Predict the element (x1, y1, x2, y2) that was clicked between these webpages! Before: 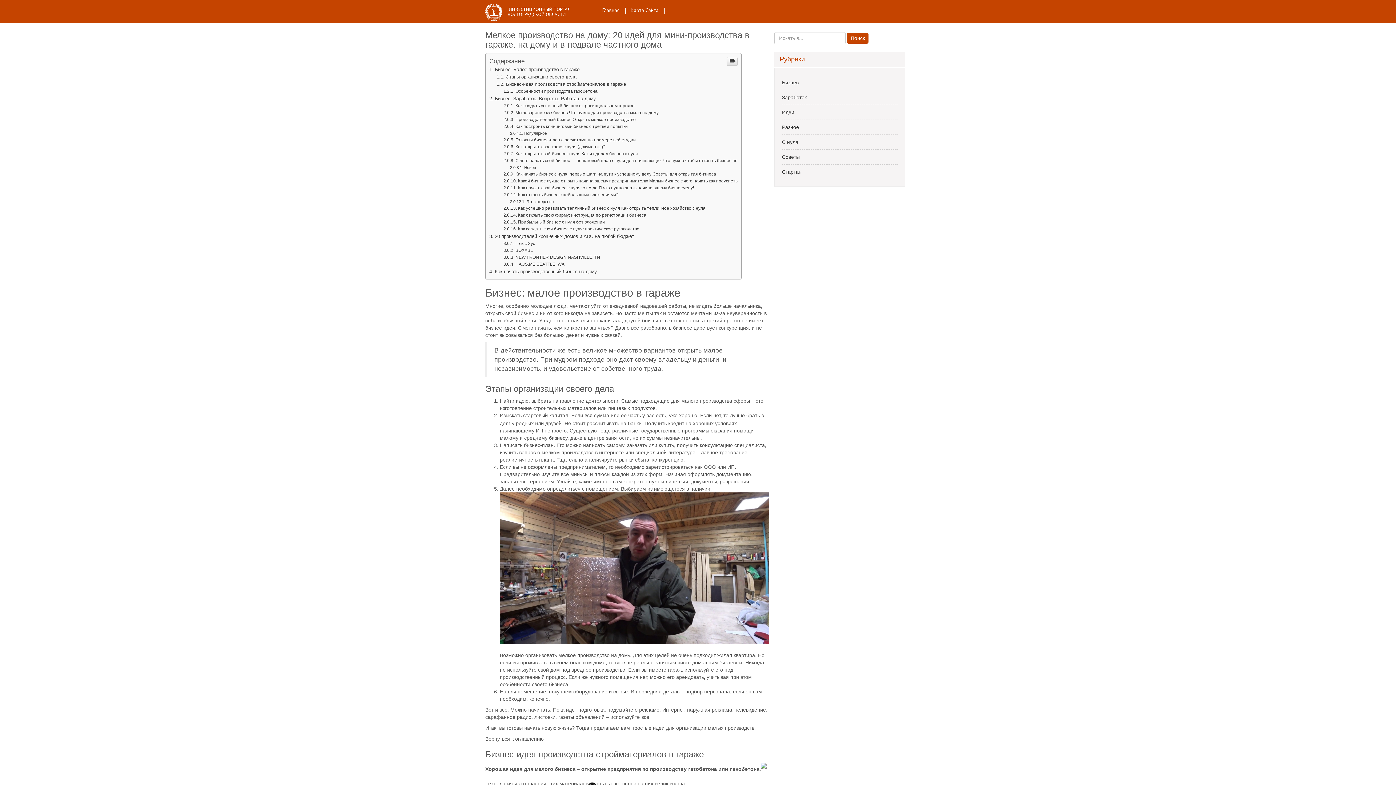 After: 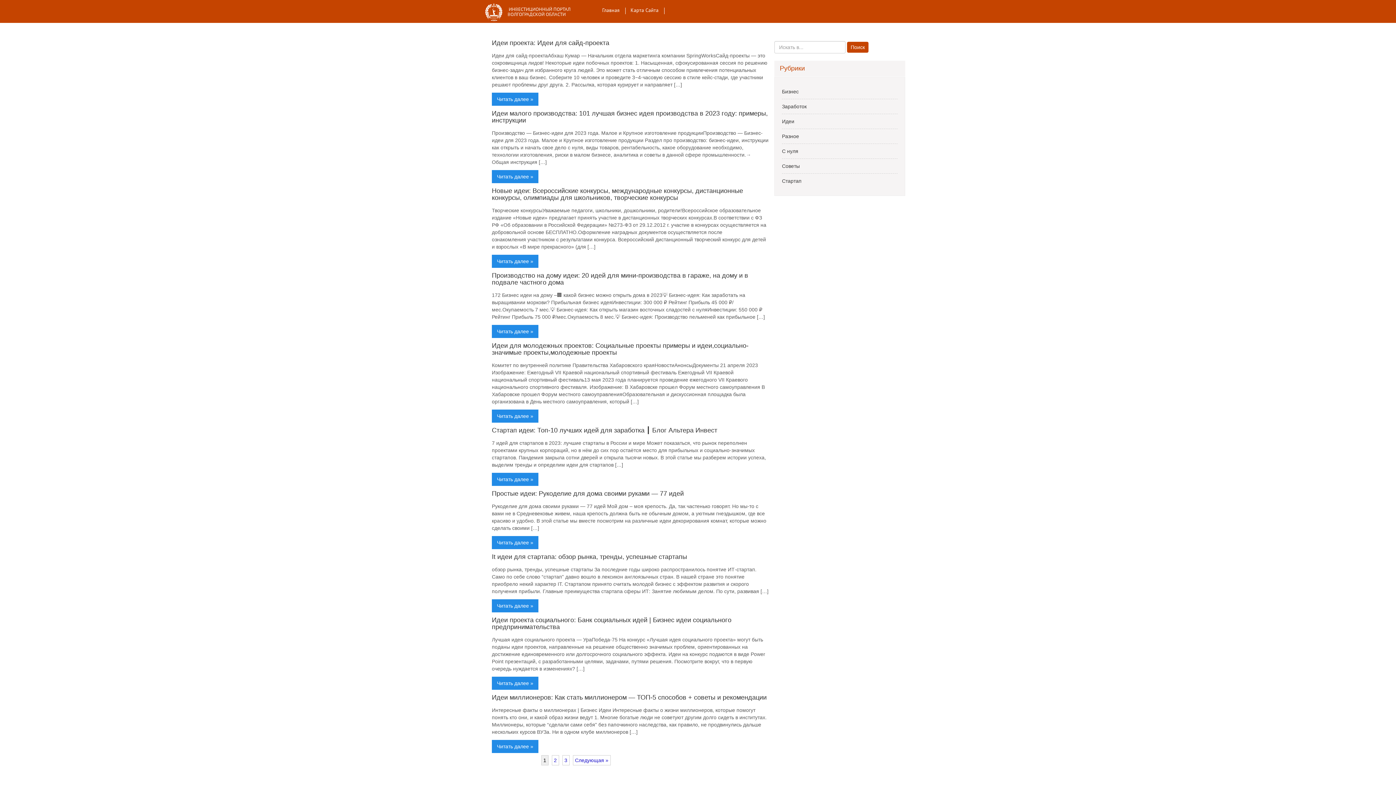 Action: bbox: (782, 105, 897, 120) label: Идеи